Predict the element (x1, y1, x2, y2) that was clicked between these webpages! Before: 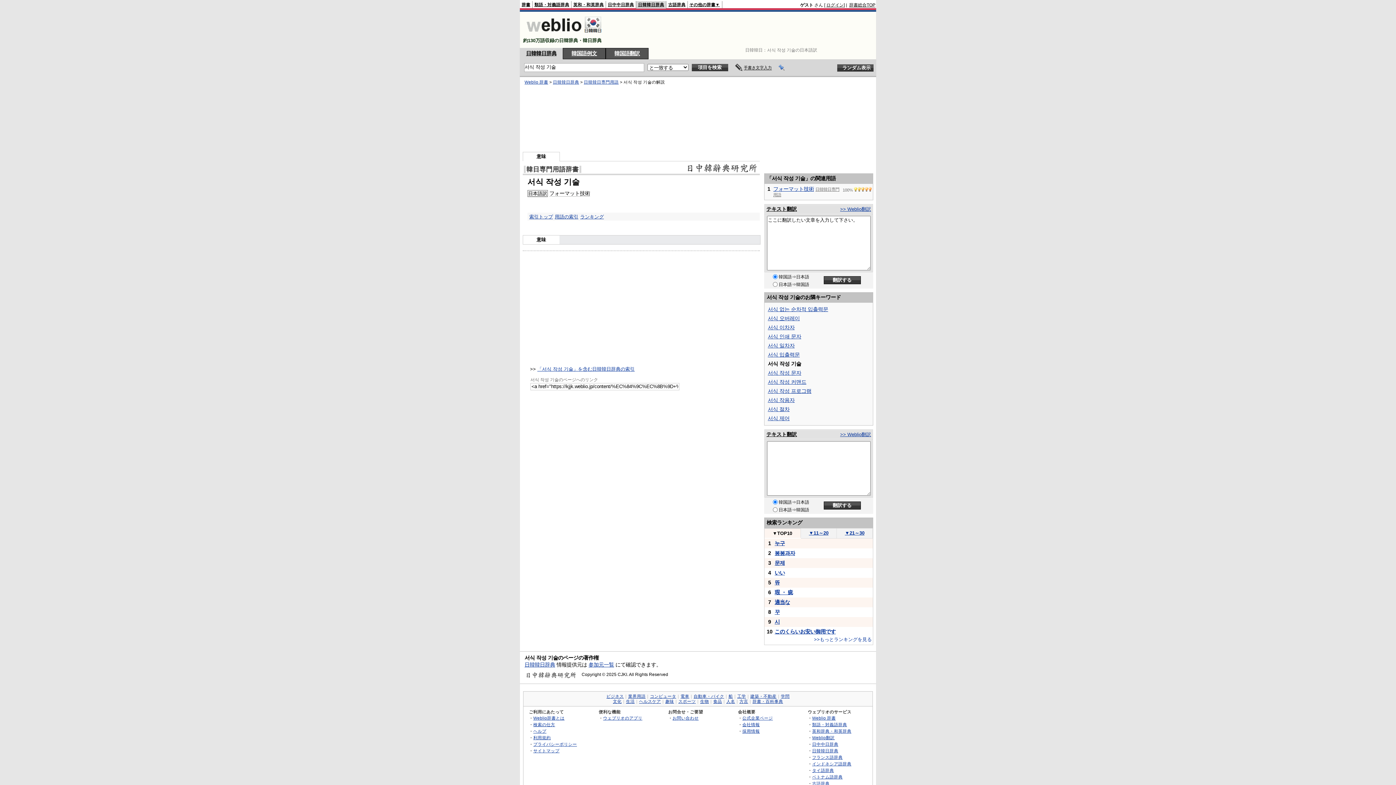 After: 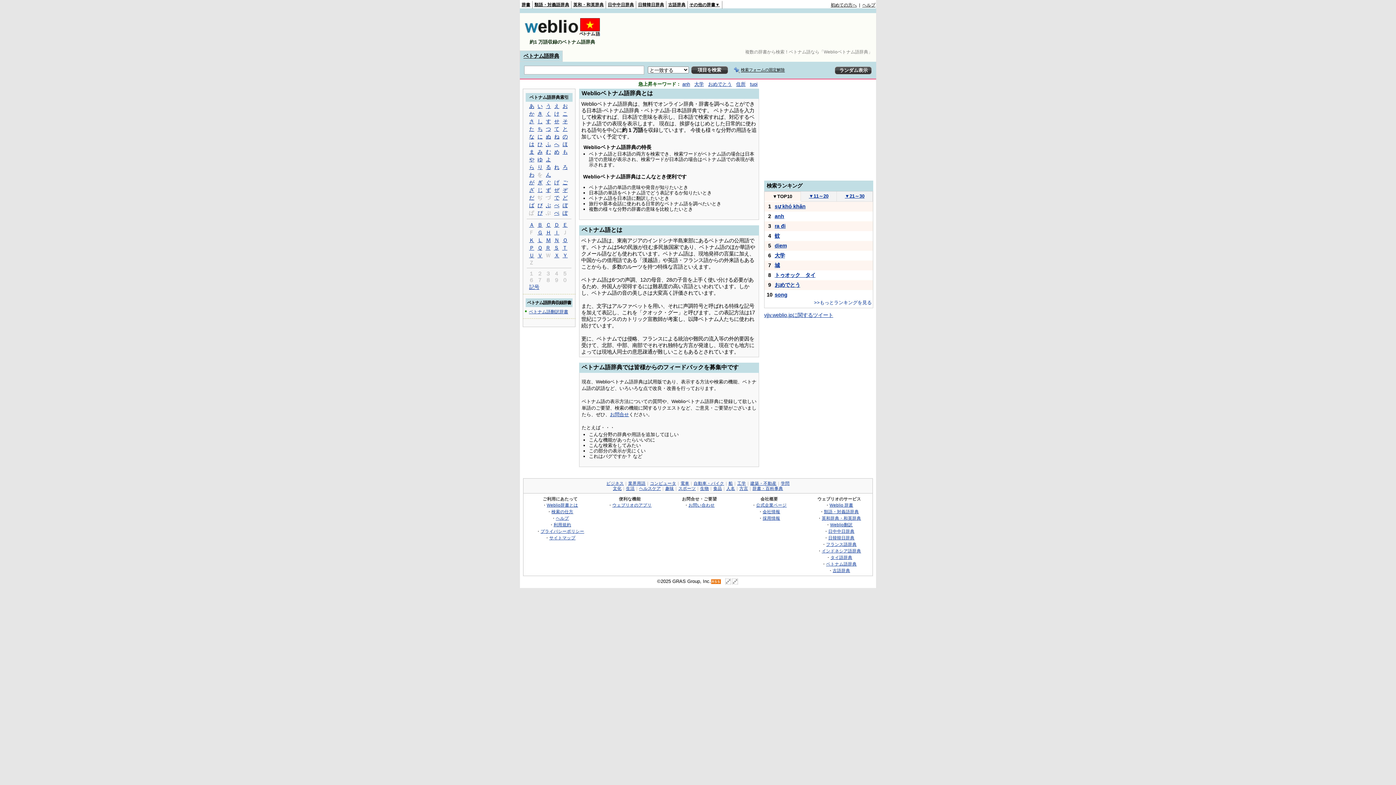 Action: bbox: (812, 775, 842, 779) label: ベトナム語辞典